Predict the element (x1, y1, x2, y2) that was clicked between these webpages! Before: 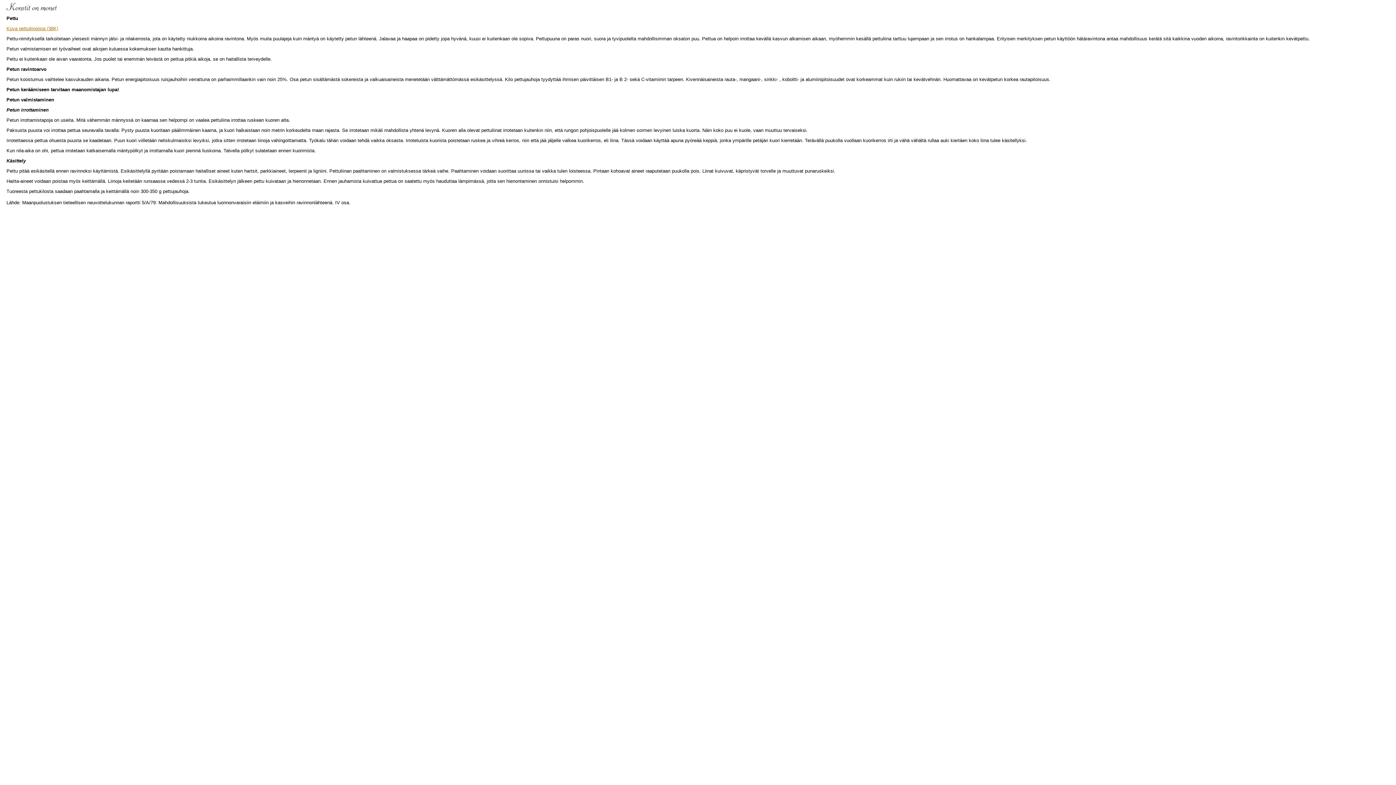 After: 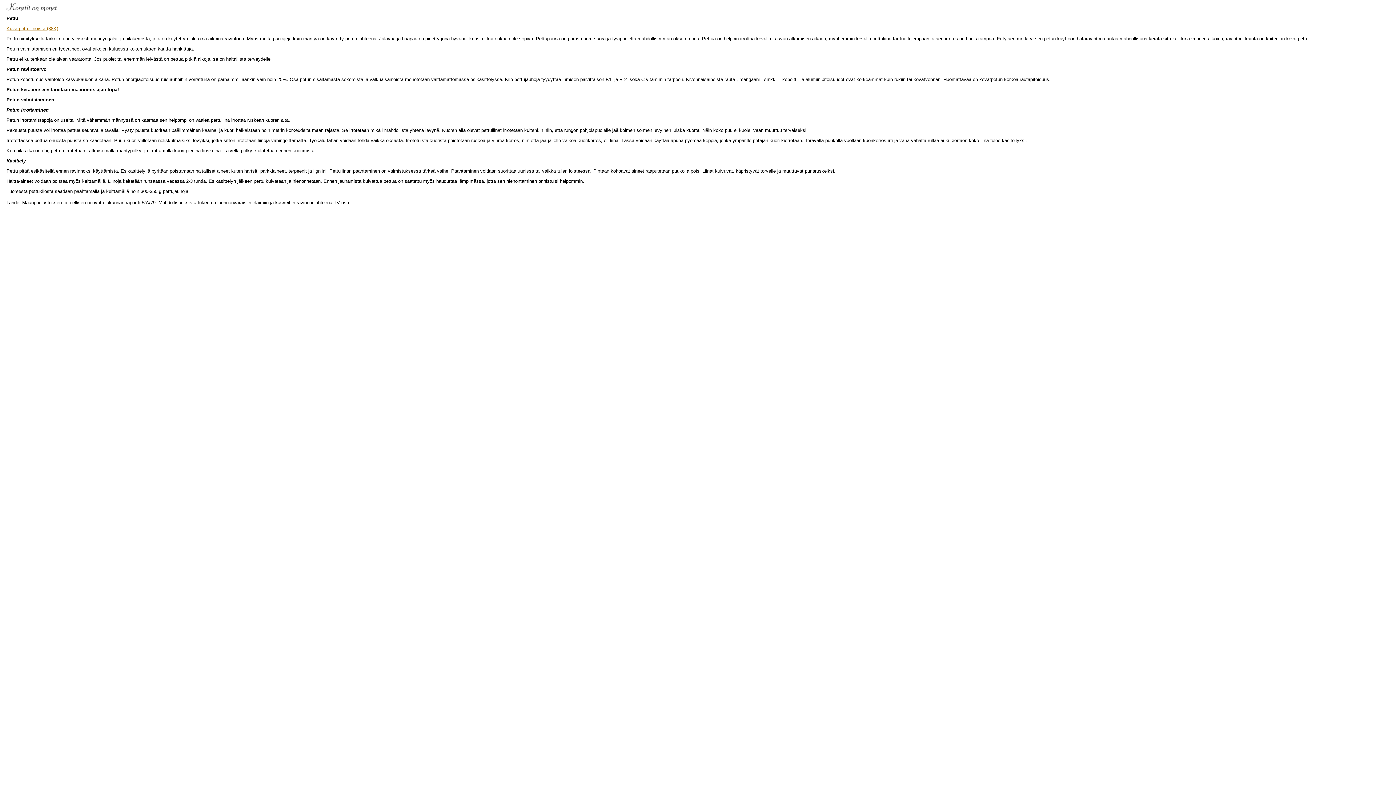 Action: label: Kuva pettuliinoista (38K) bbox: (6, 25, 58, 31)